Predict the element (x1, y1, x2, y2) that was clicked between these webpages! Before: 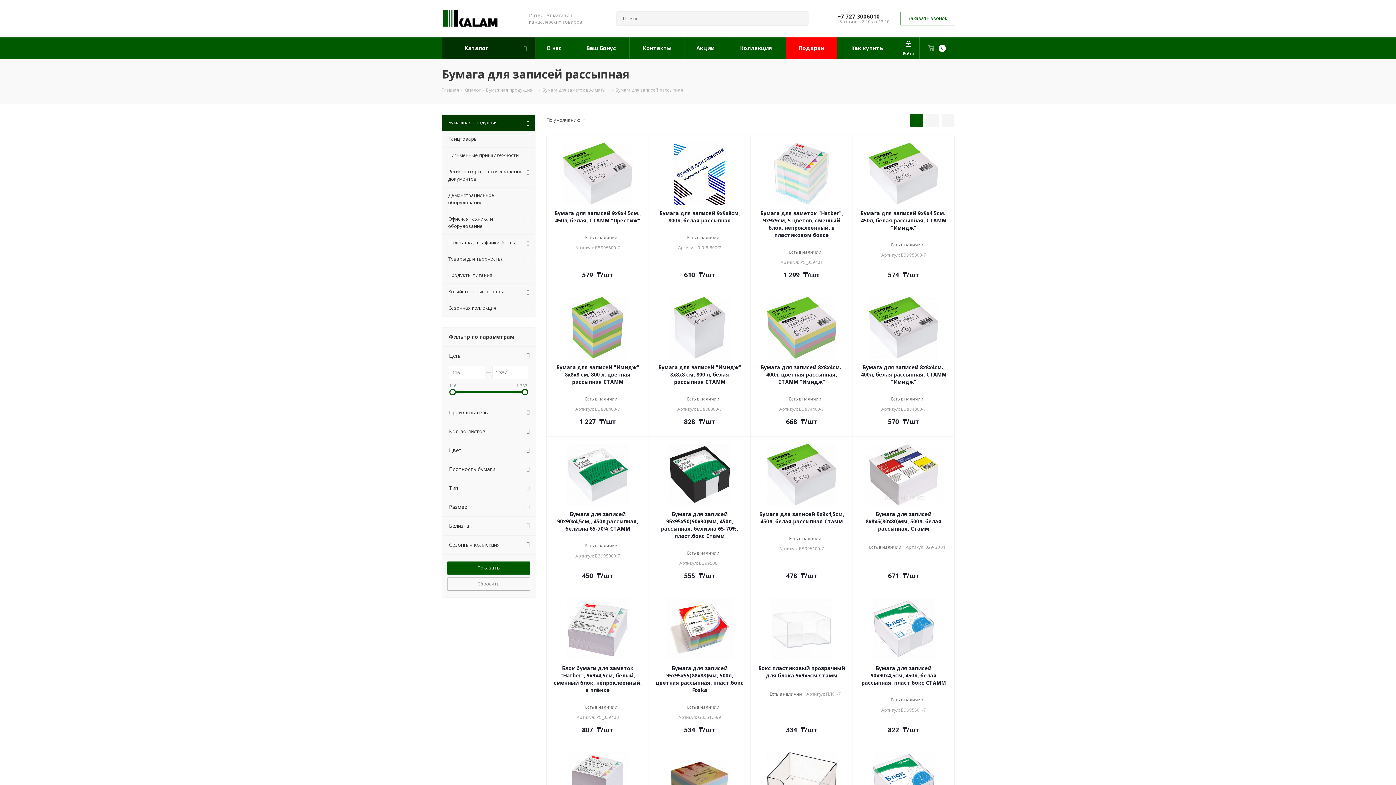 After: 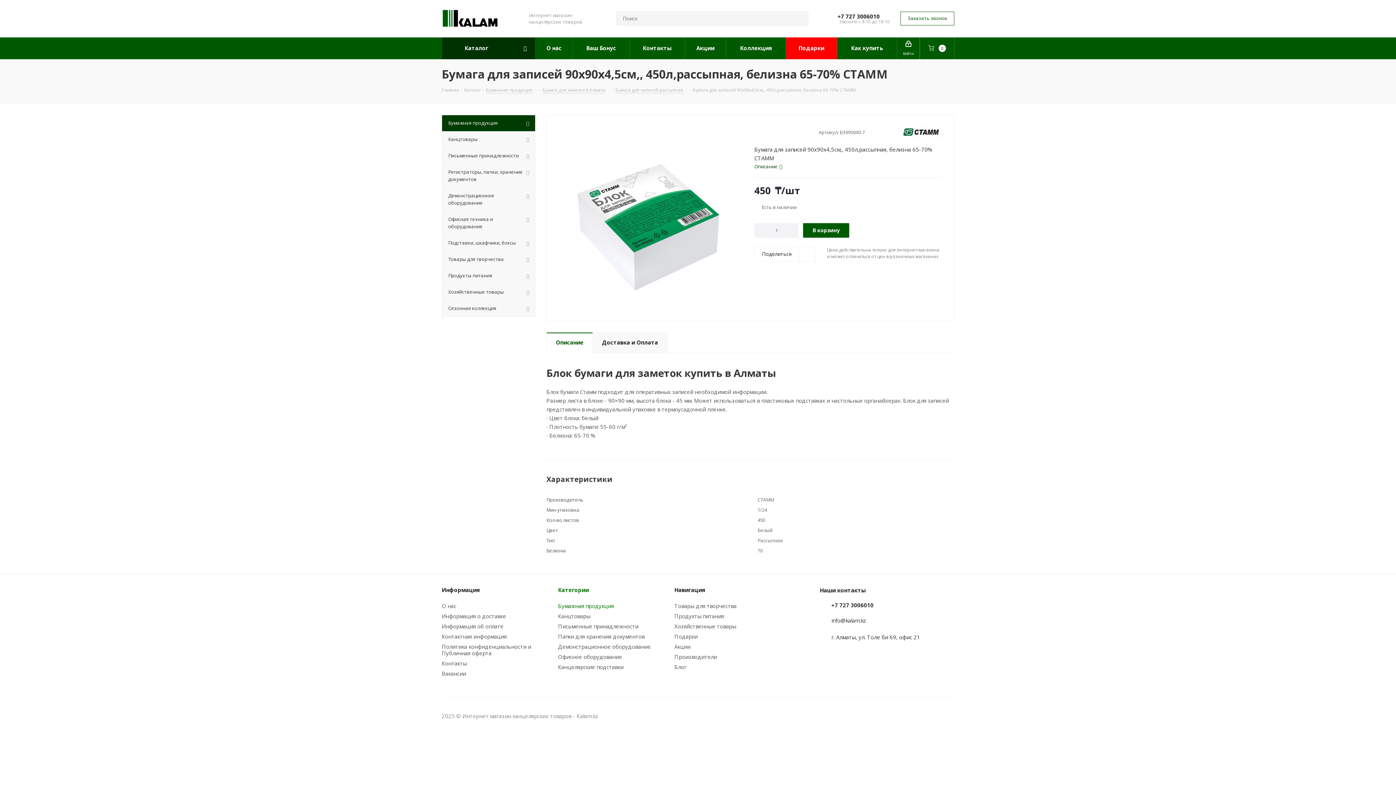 Action: bbox: (553, 510, 642, 532) label: Бумага для записей 90х90х4,5см,, 450л,рассыпная, белизна 65-70% СТАММ